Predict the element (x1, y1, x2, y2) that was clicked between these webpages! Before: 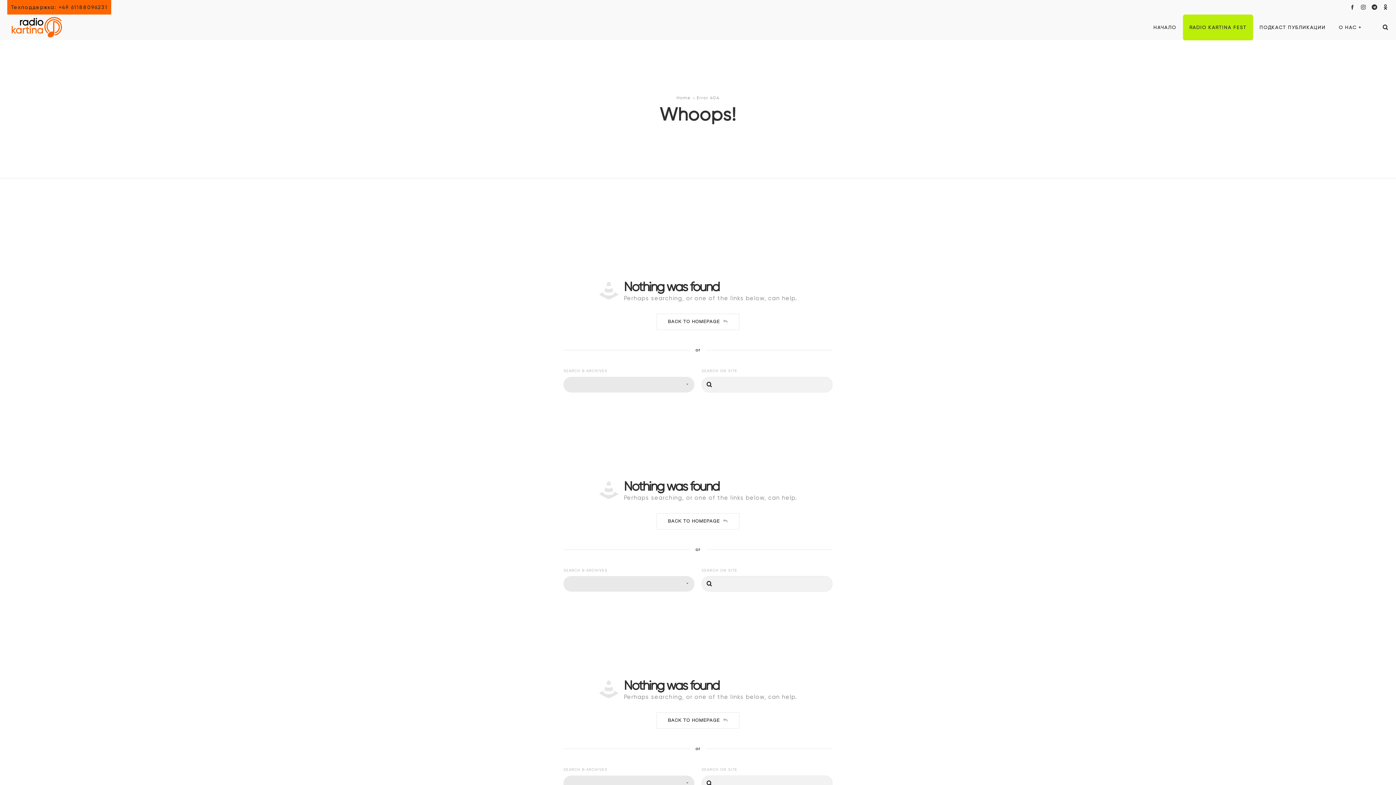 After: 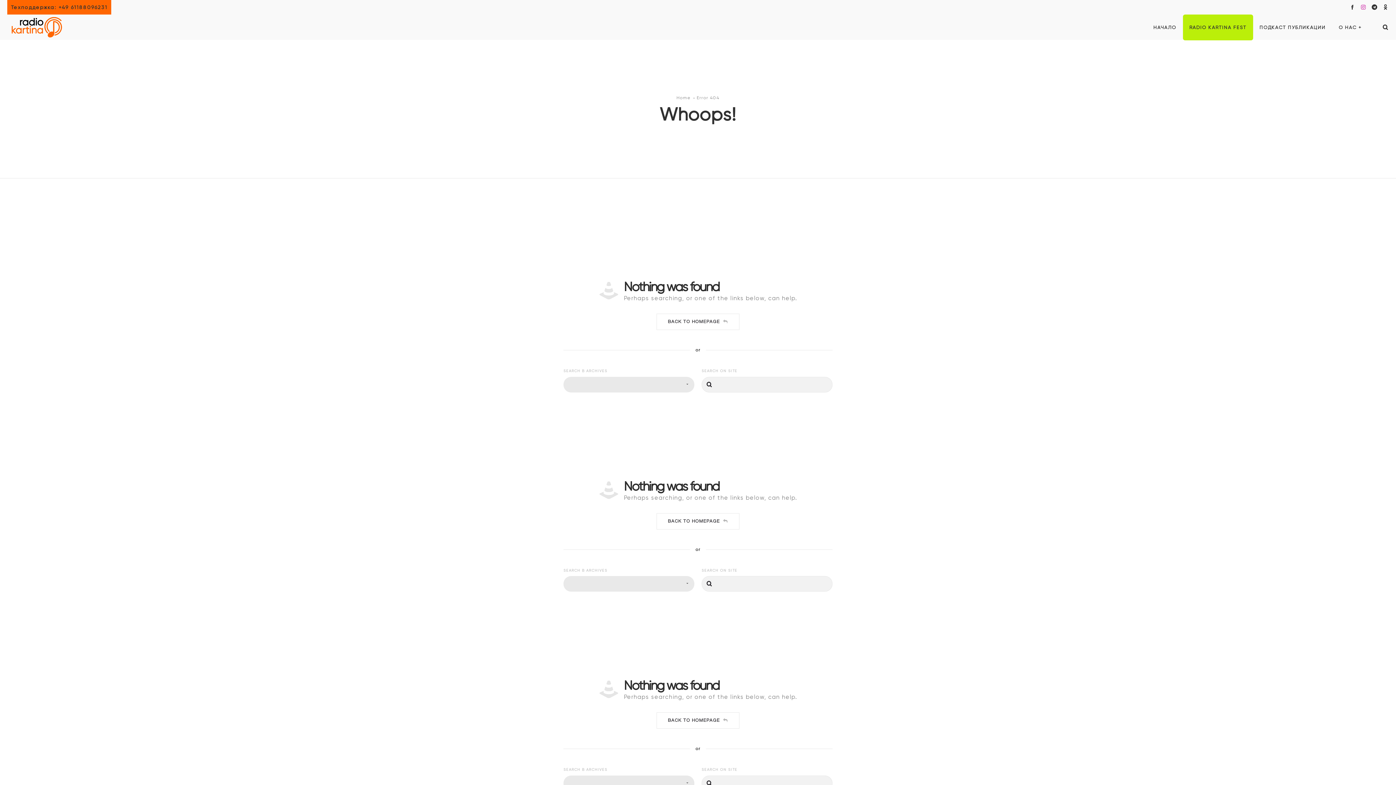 Action: bbox: (1358, 4, 1369, 9)